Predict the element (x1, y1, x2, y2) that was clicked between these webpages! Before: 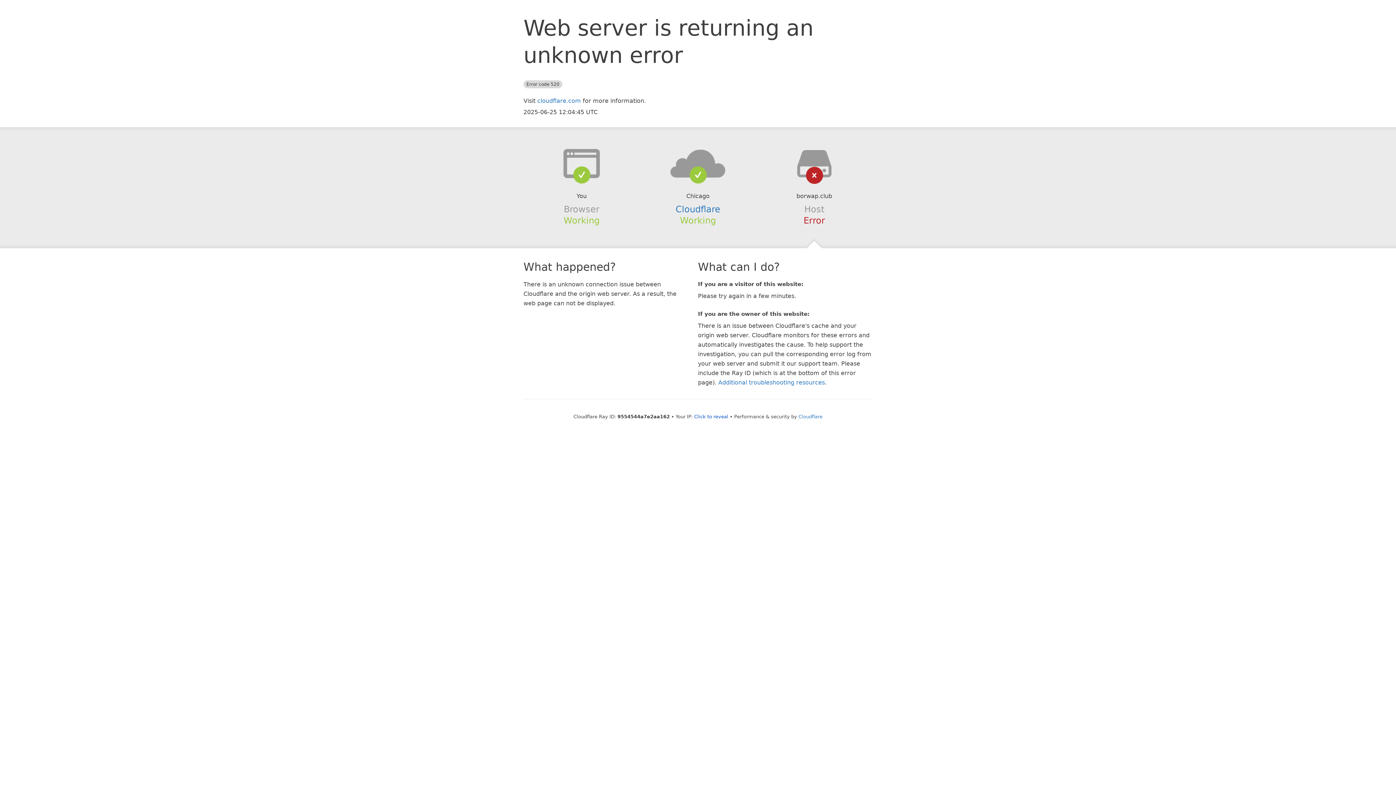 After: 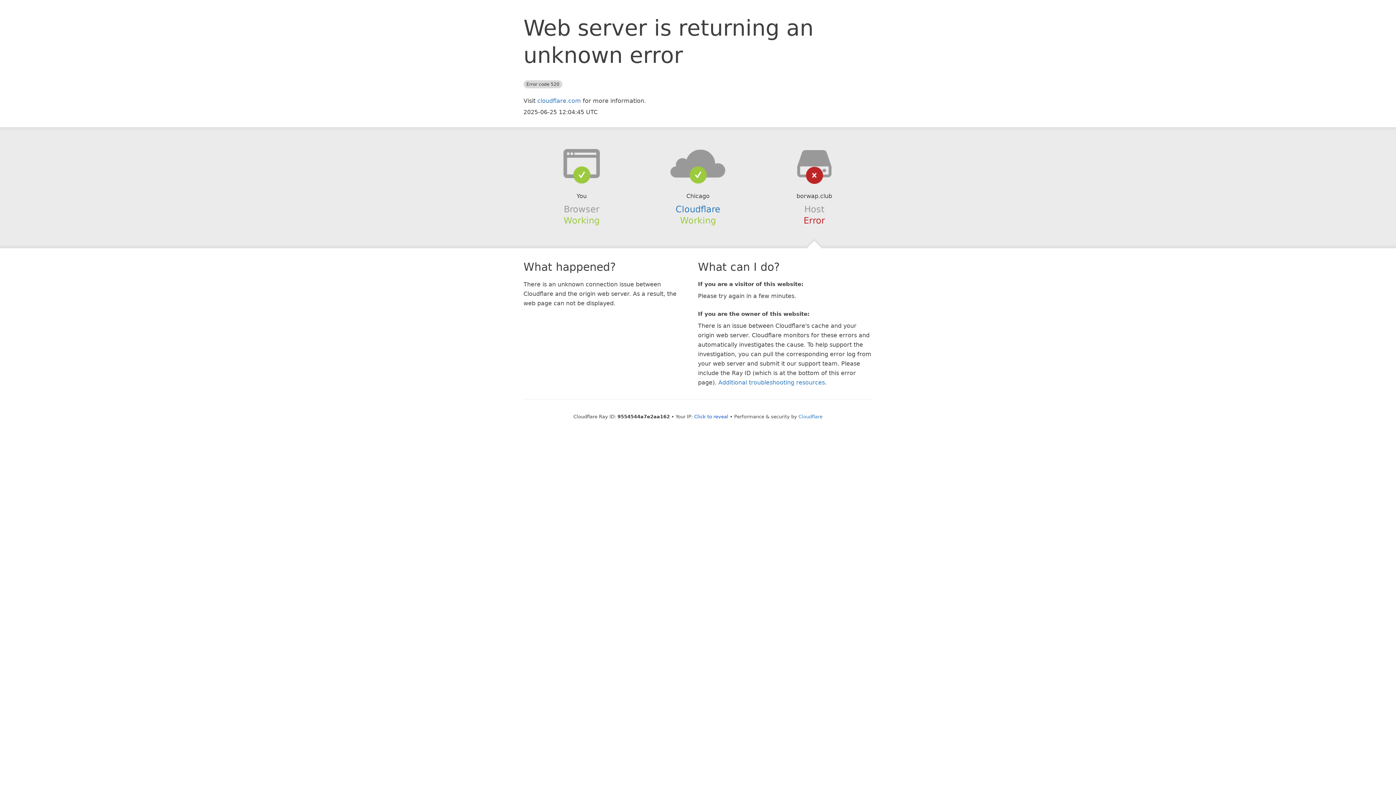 Action: bbox: (639, 148, 756, 178)